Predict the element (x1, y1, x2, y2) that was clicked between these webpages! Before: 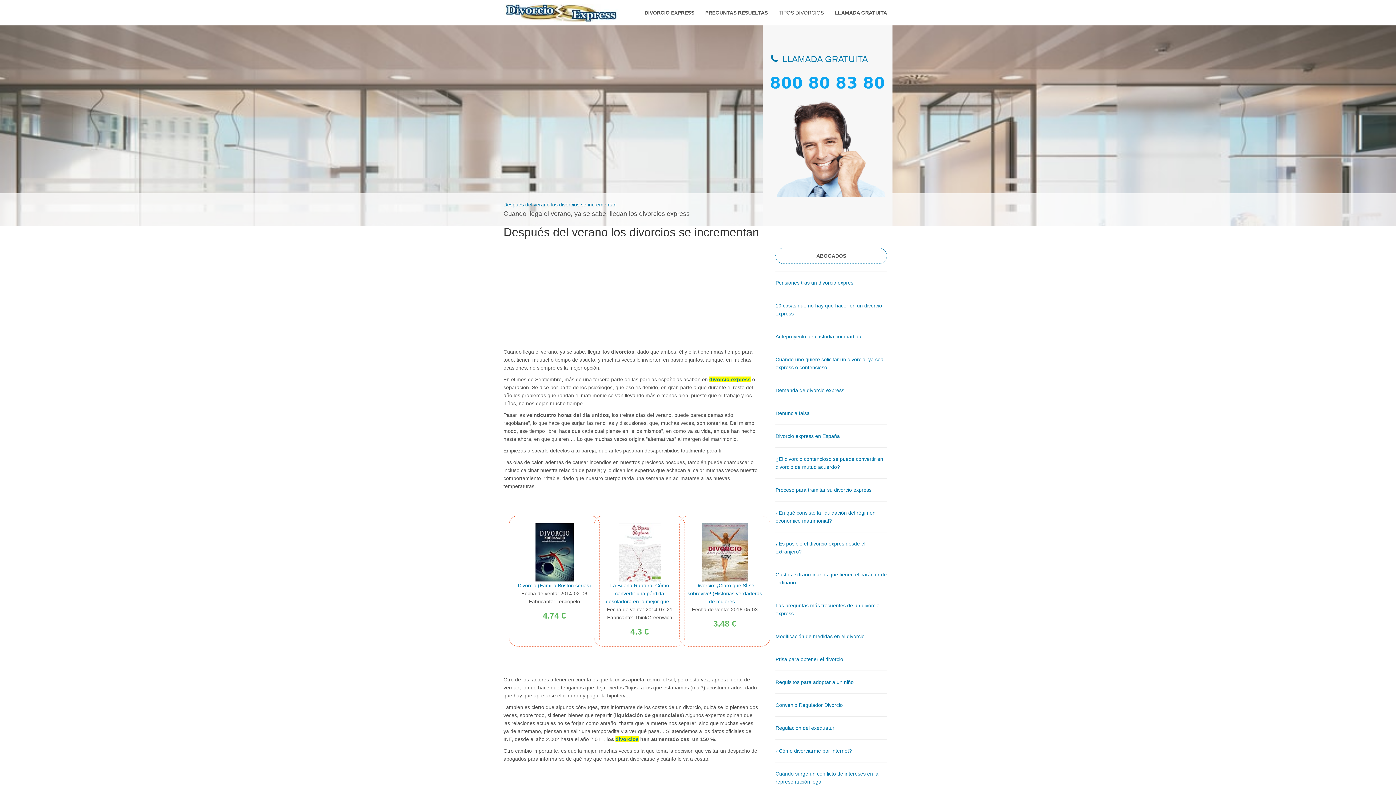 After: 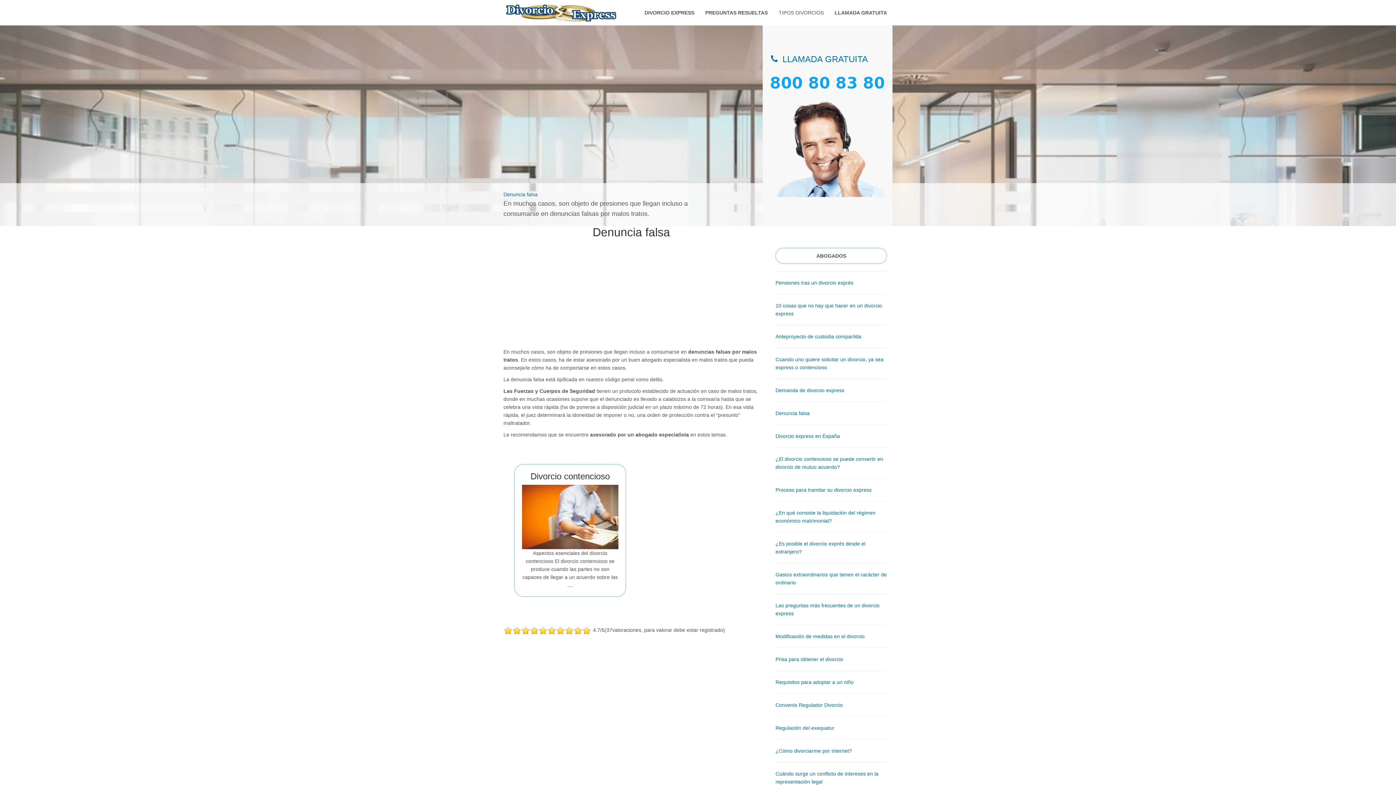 Action: label: Denuncia falsa bbox: (775, 410, 809, 416)